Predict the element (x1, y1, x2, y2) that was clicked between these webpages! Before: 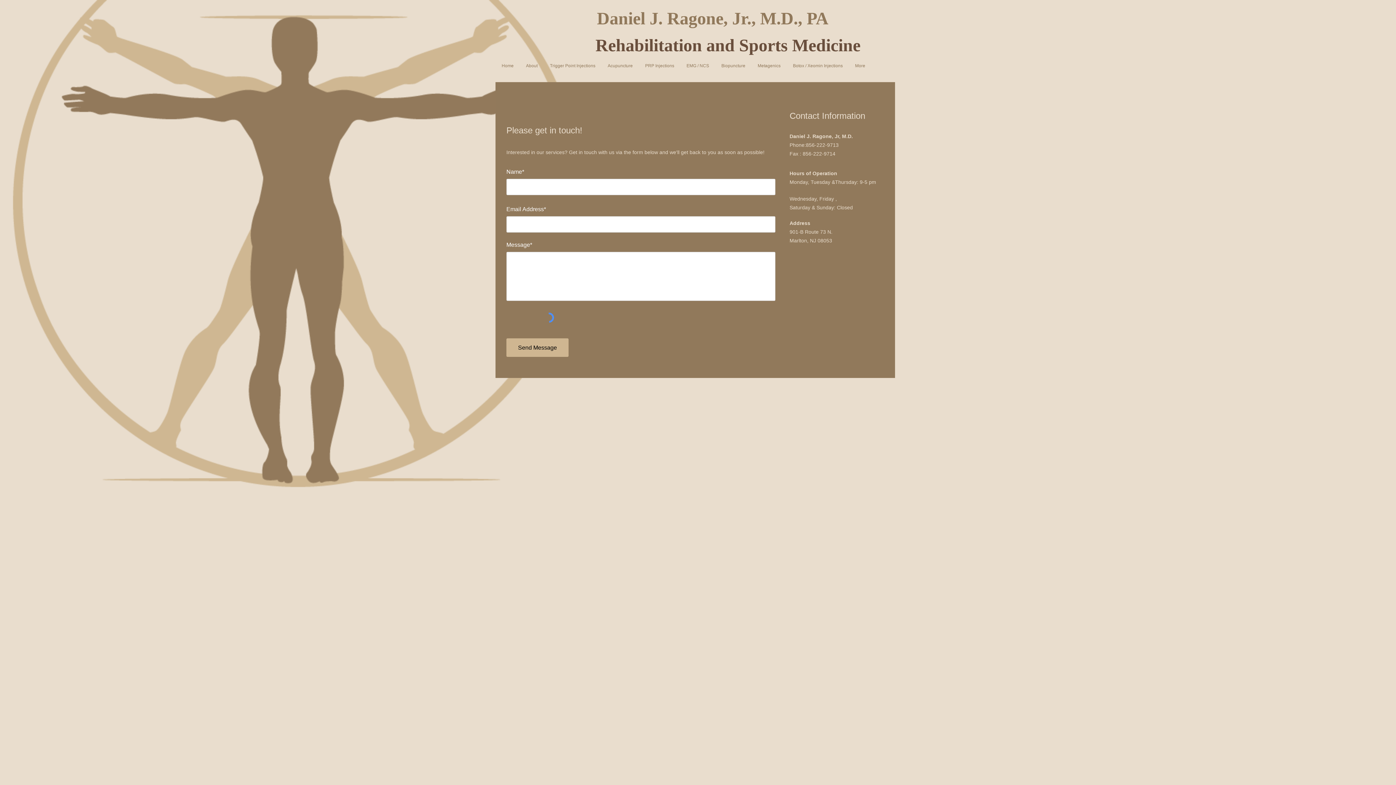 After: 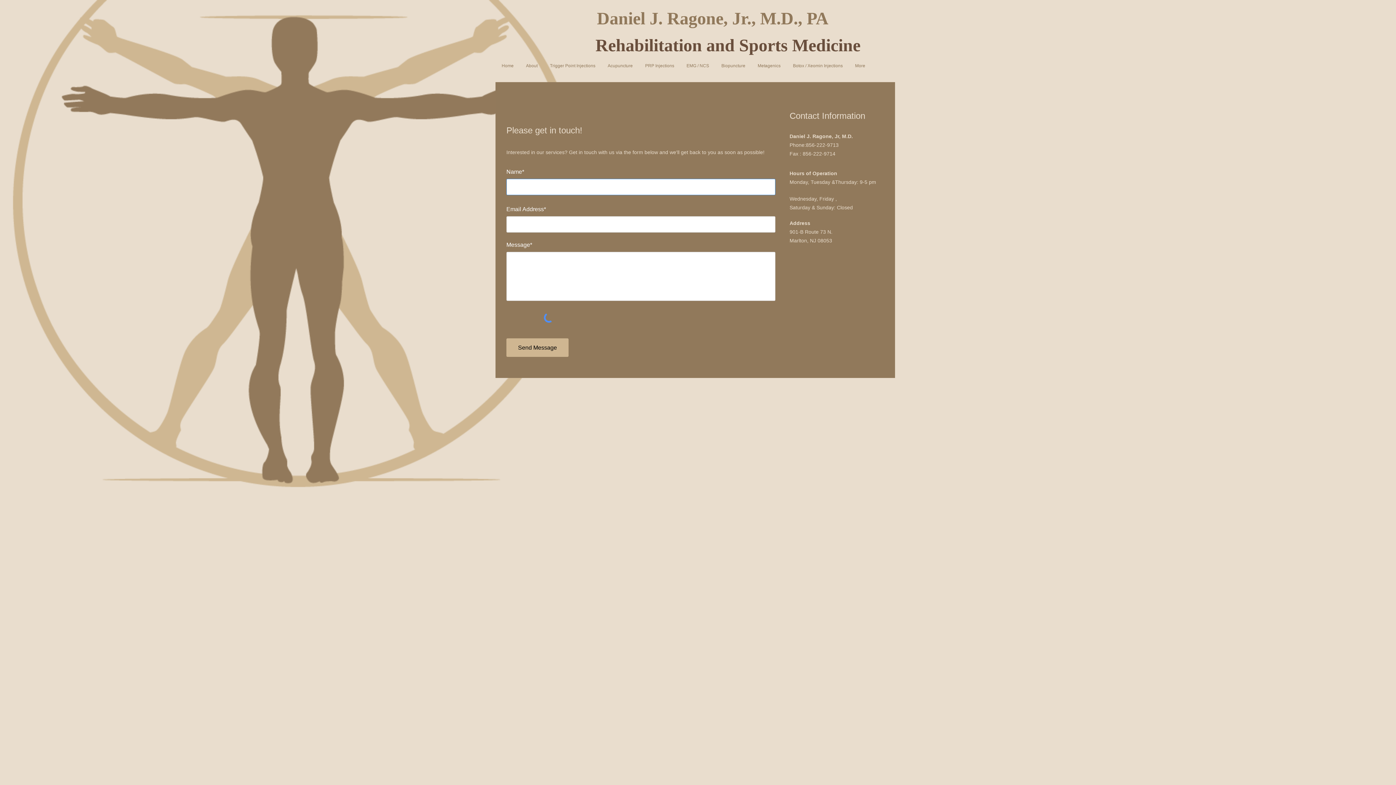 Action: bbox: (506, 338, 568, 357) label: Send Message